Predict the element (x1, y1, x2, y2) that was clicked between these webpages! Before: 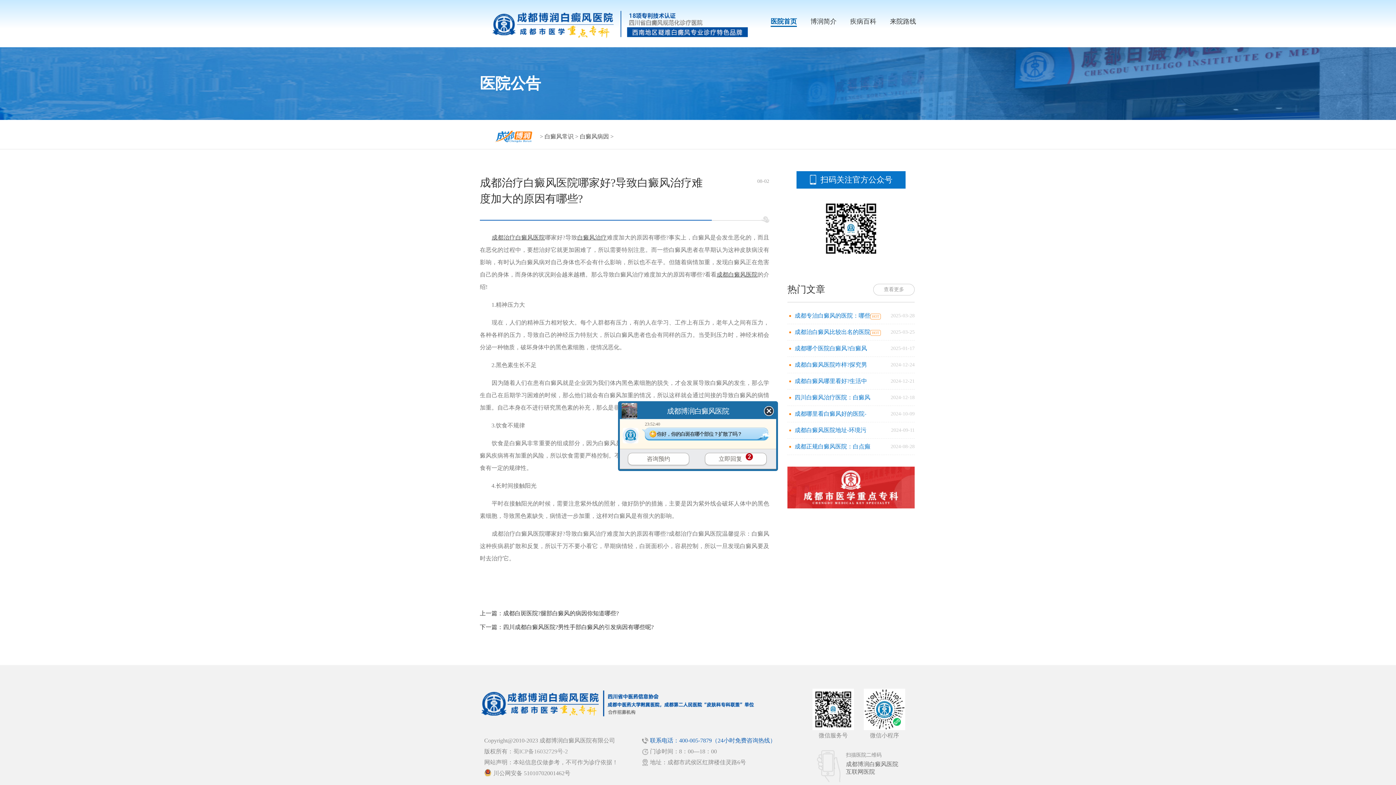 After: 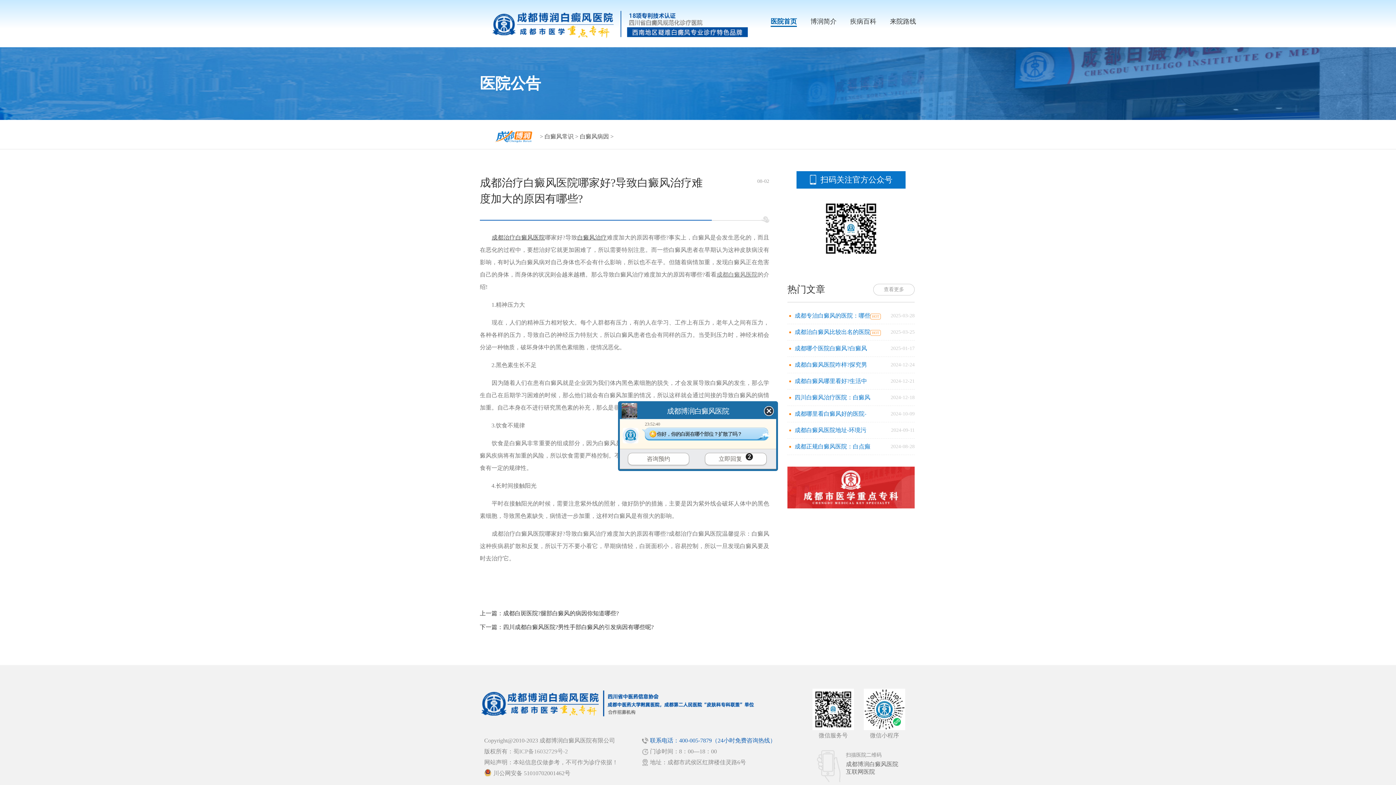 Action: label: 成都白癜风医院 bbox: (716, 271, 757, 277)